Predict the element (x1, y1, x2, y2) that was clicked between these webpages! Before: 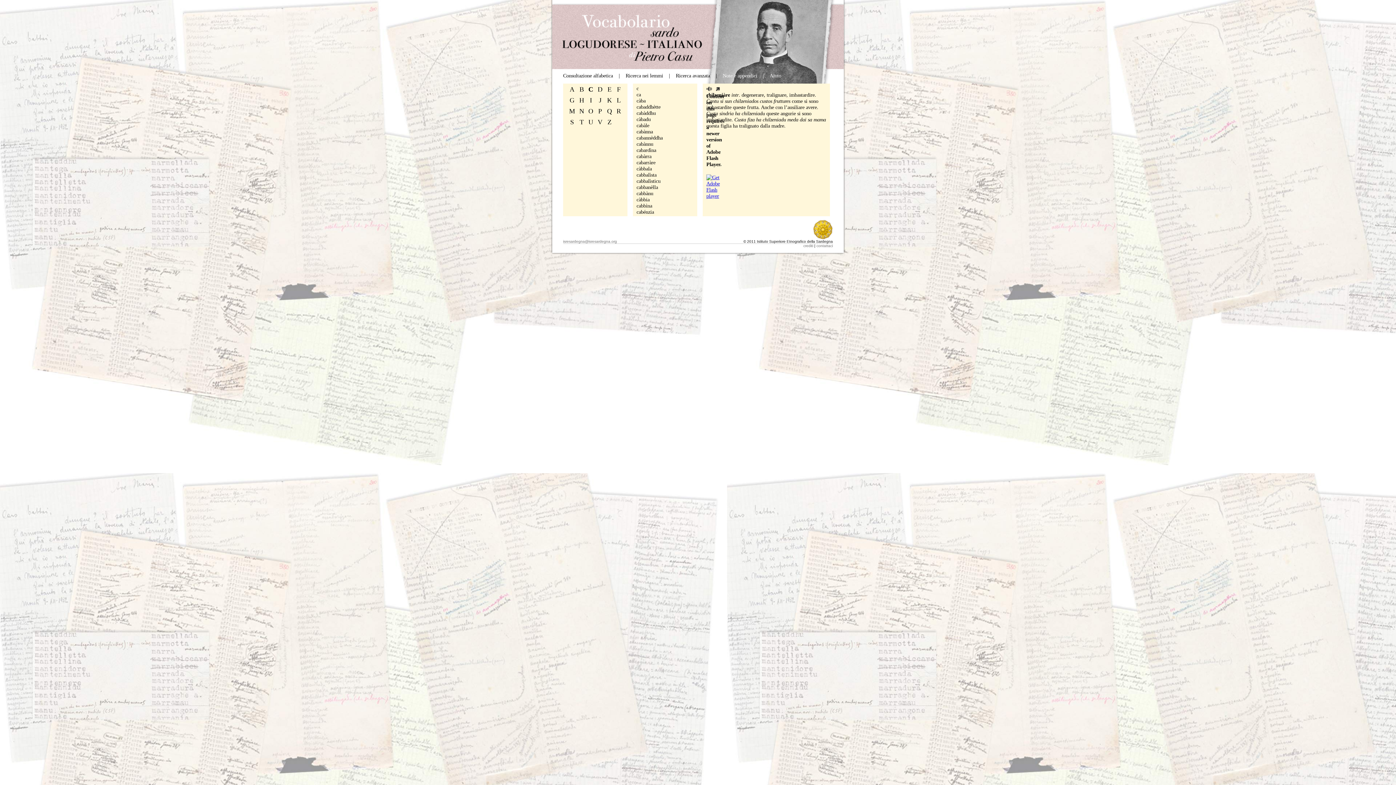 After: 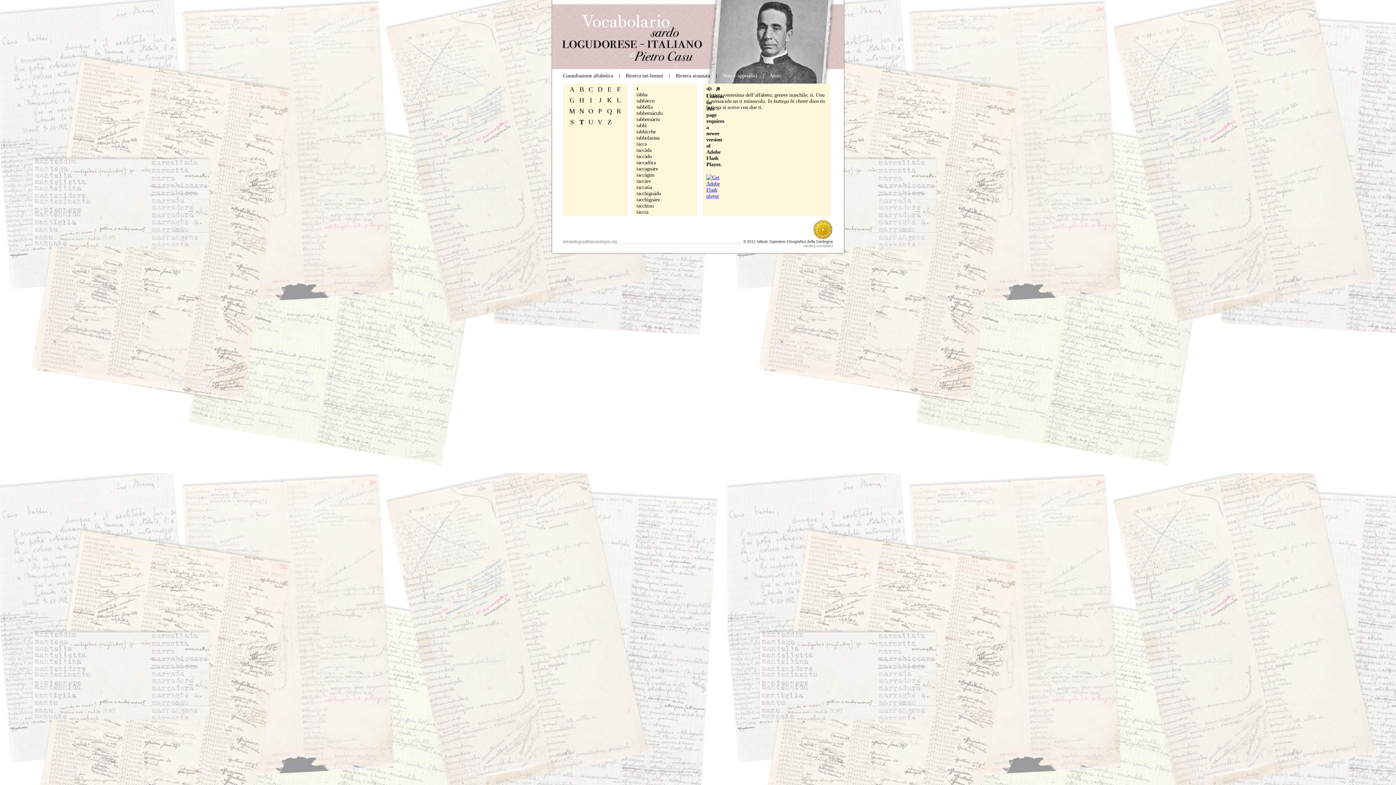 Action: label: T bbox: (579, 118, 584, 125)